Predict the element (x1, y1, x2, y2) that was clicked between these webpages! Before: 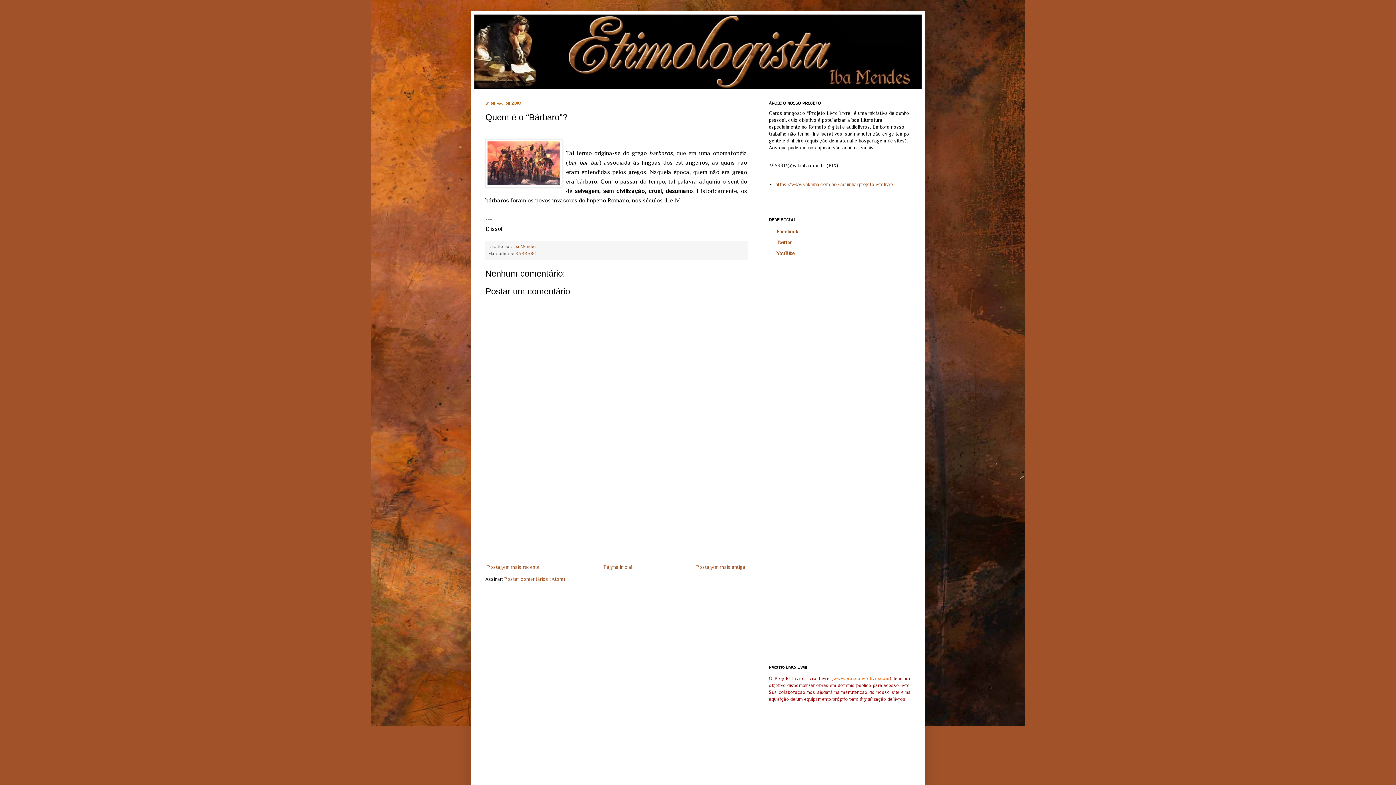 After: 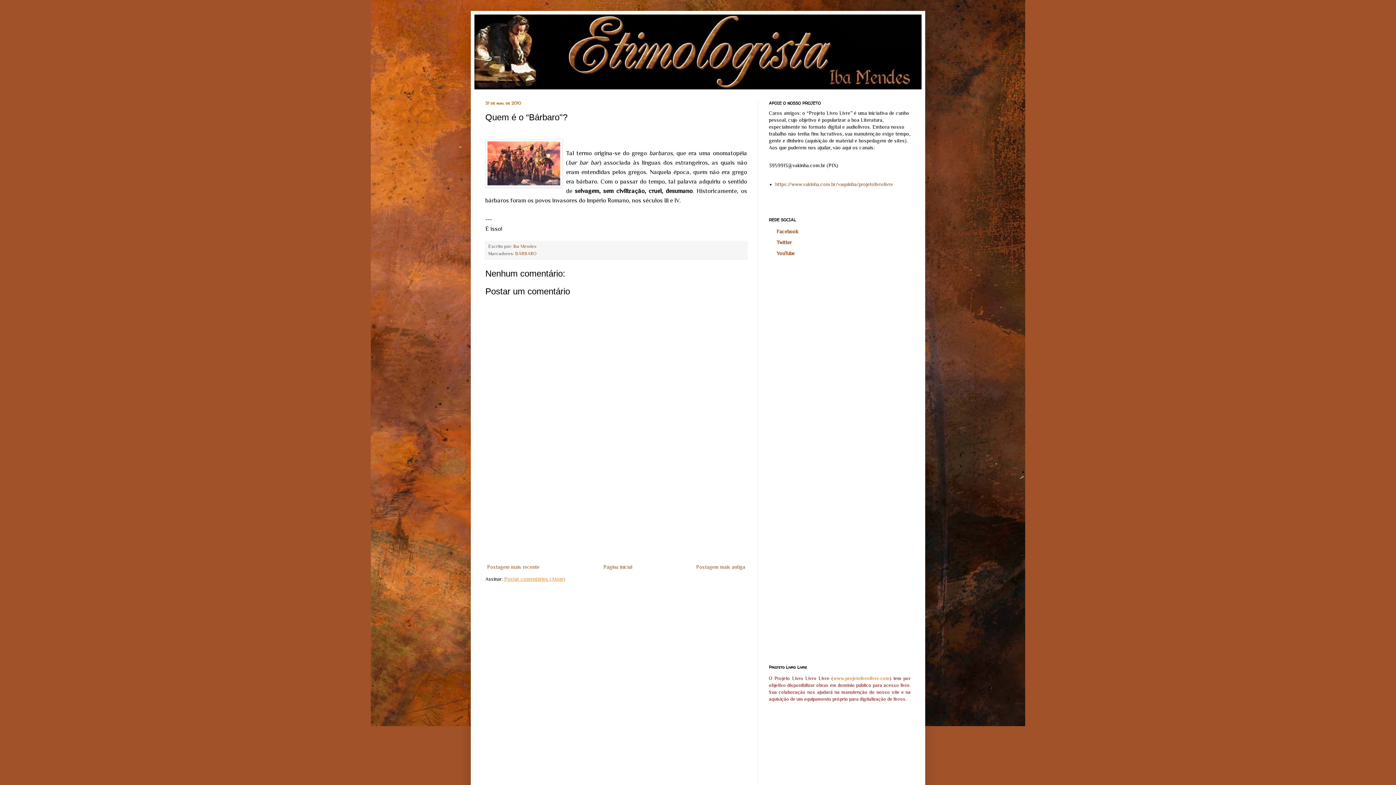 Action: bbox: (504, 576, 565, 582) label: Postar comentários (Atom)